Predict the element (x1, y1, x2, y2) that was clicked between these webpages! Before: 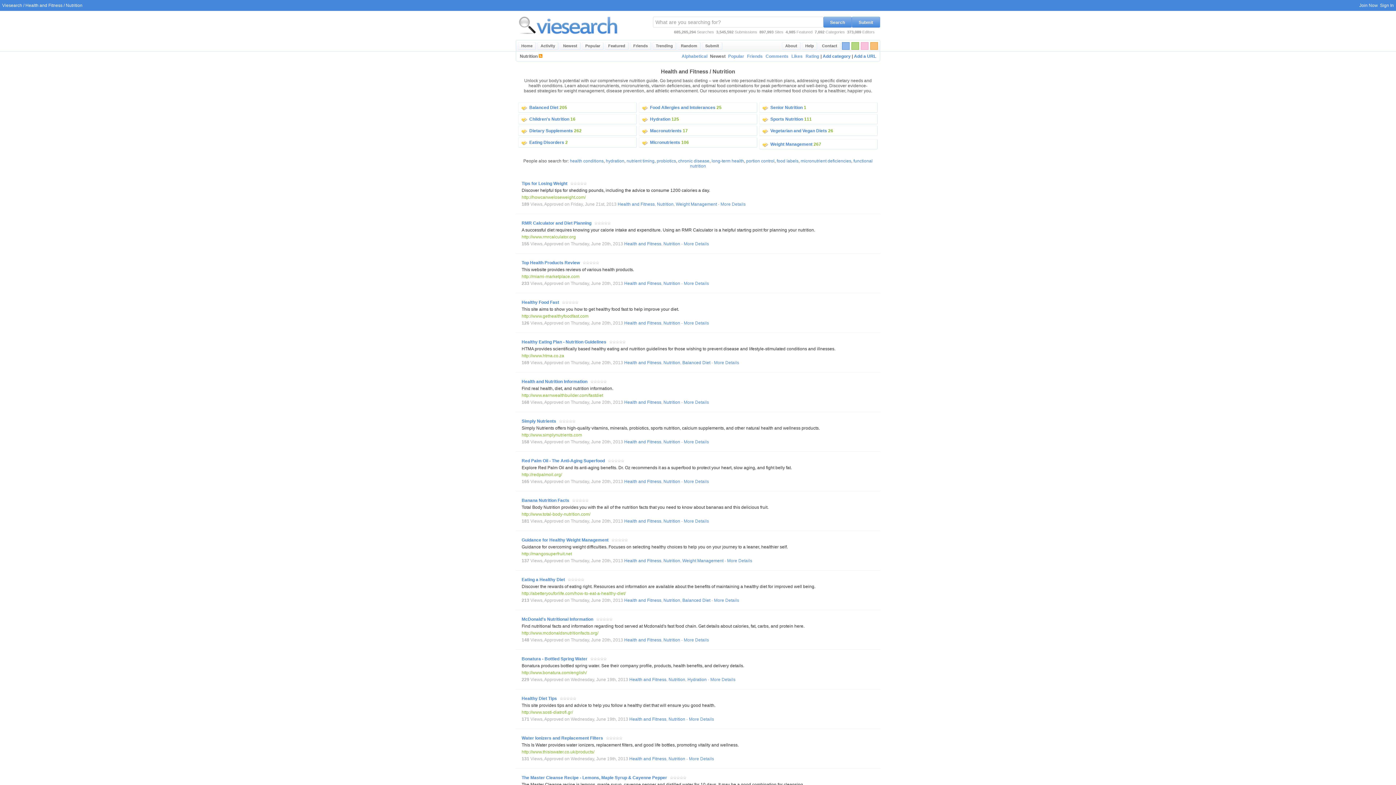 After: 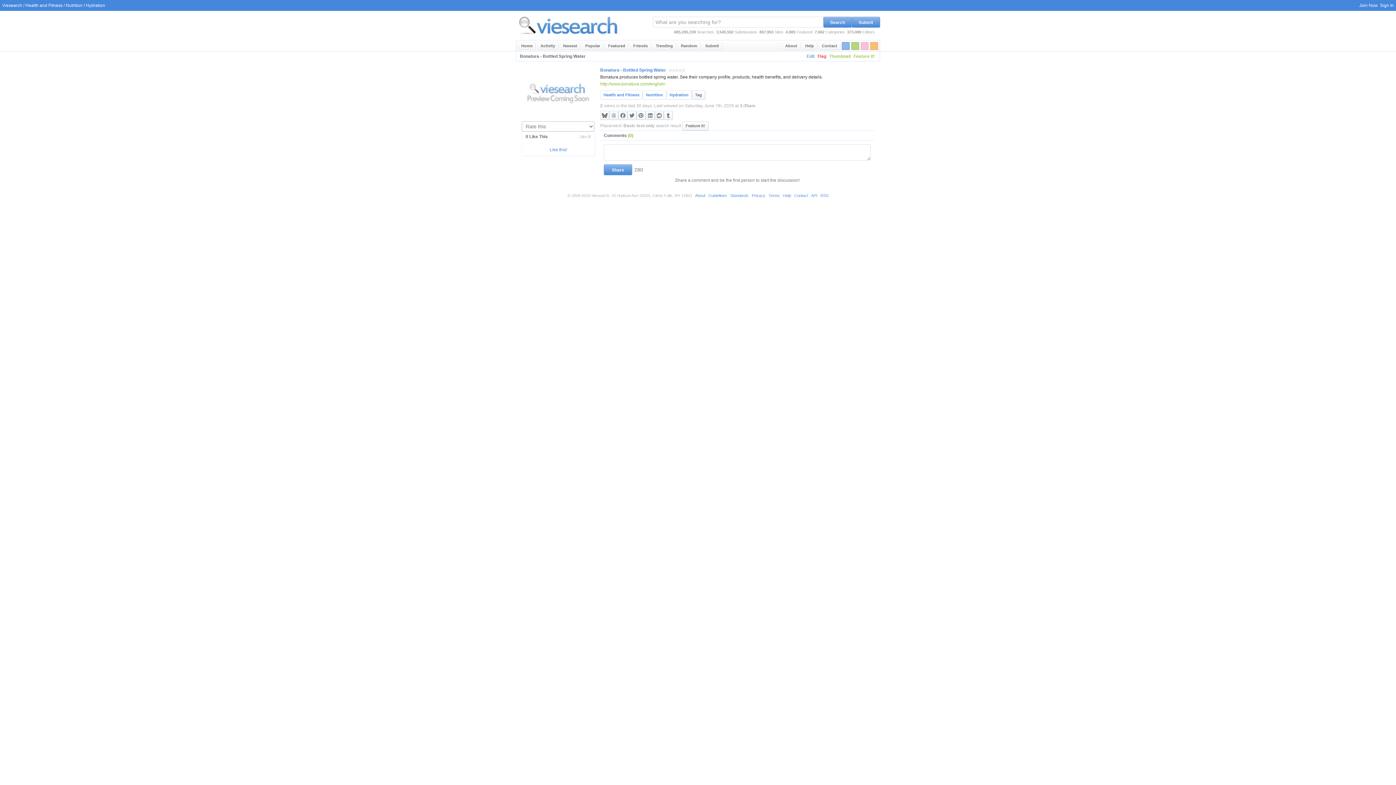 Action: label: More Details bbox: (710, 677, 735, 682)